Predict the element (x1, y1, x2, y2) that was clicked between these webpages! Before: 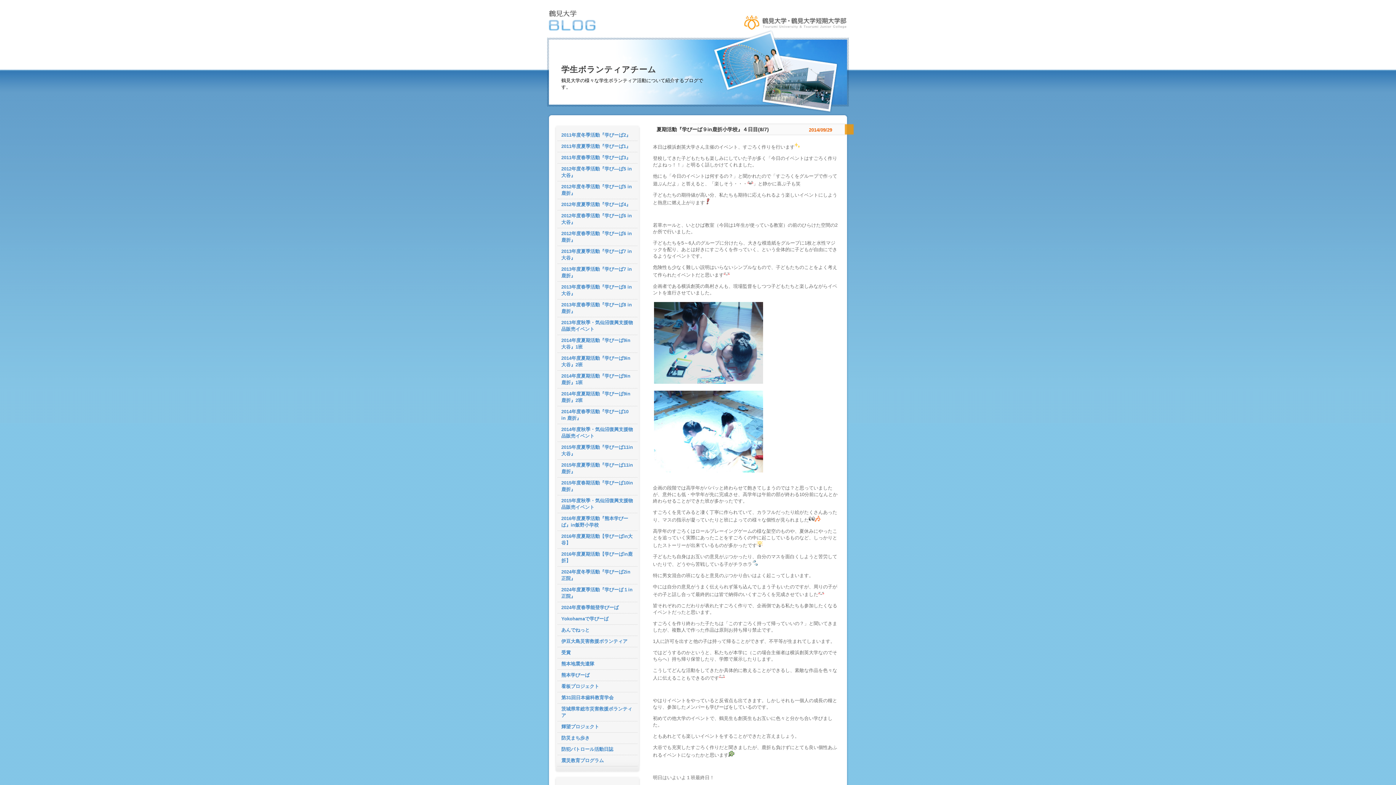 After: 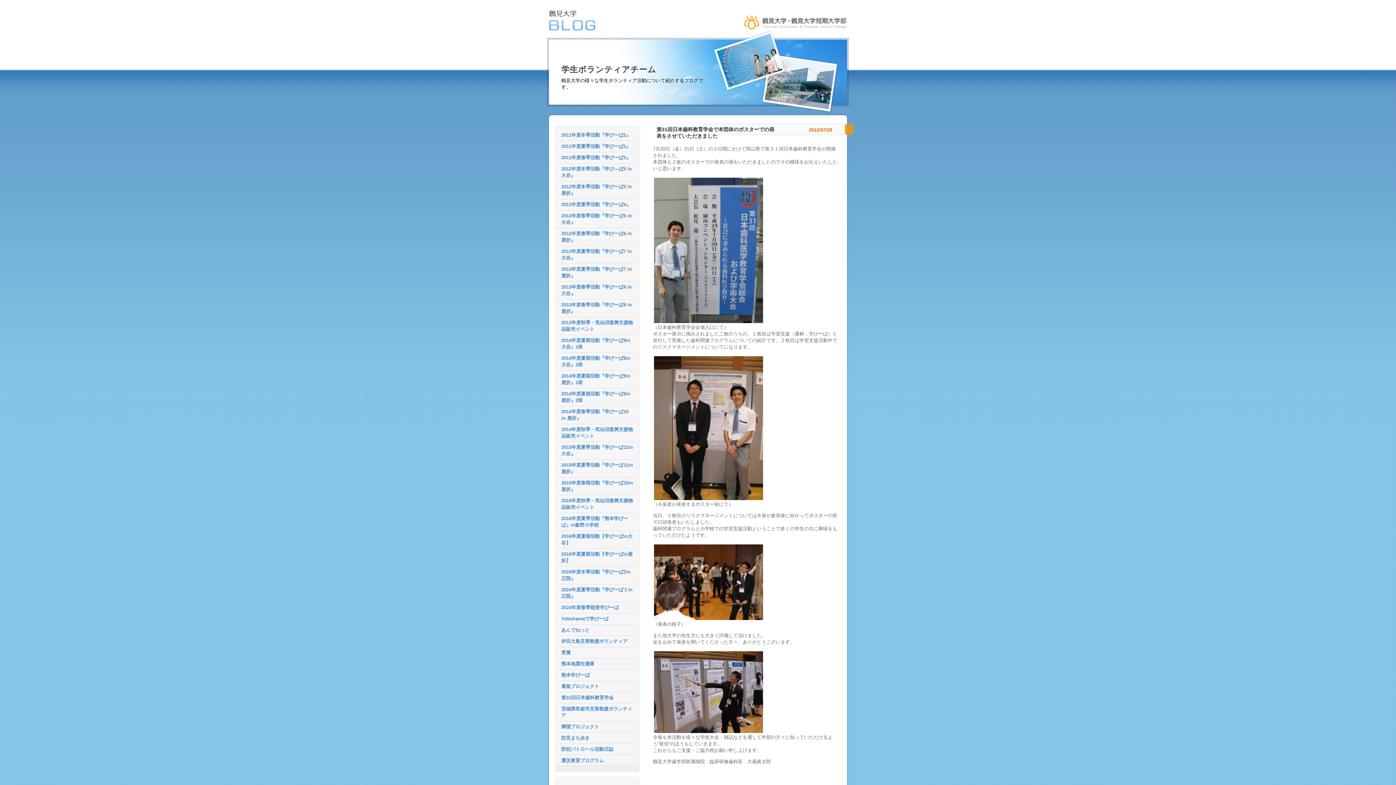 Action: bbox: (561, 695, 613, 700) label: 第31回日本歯科教育学会